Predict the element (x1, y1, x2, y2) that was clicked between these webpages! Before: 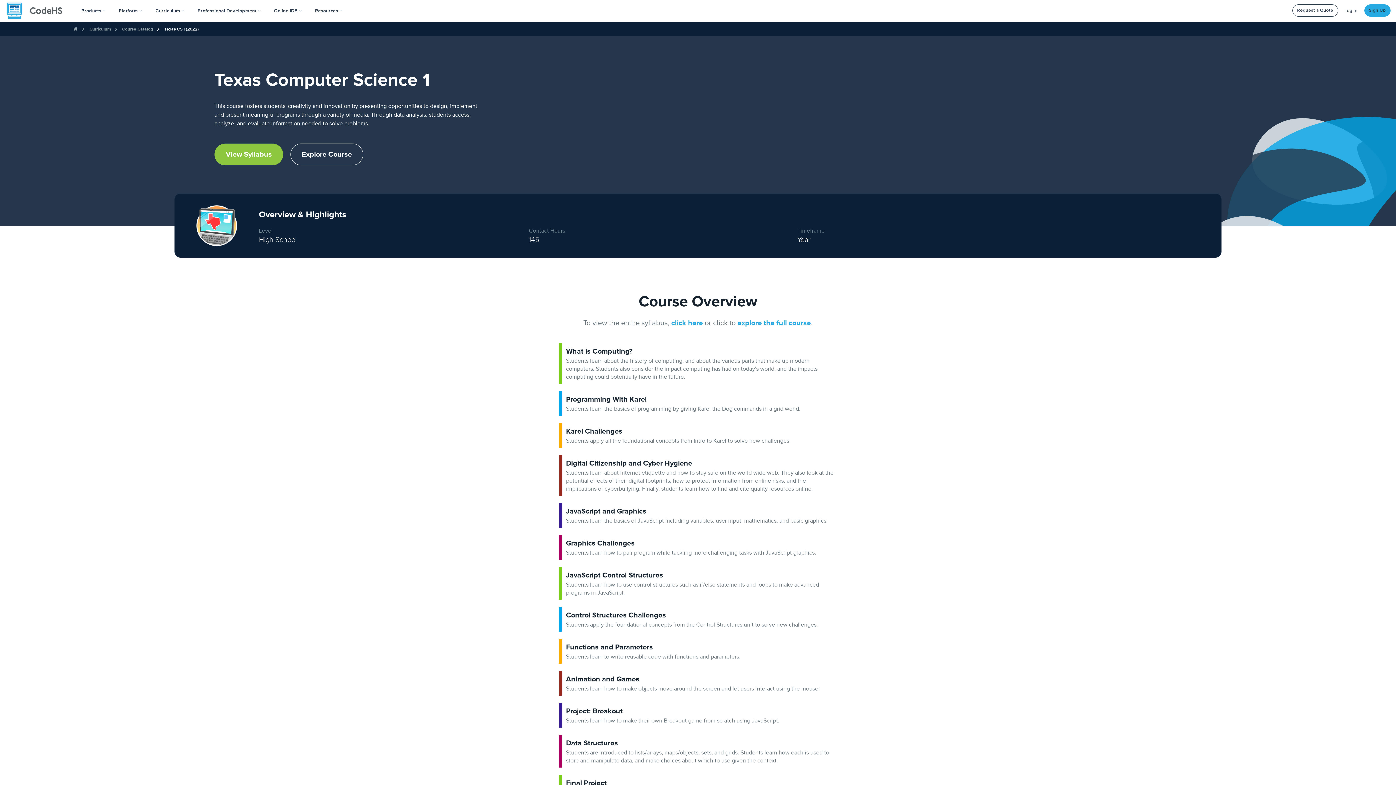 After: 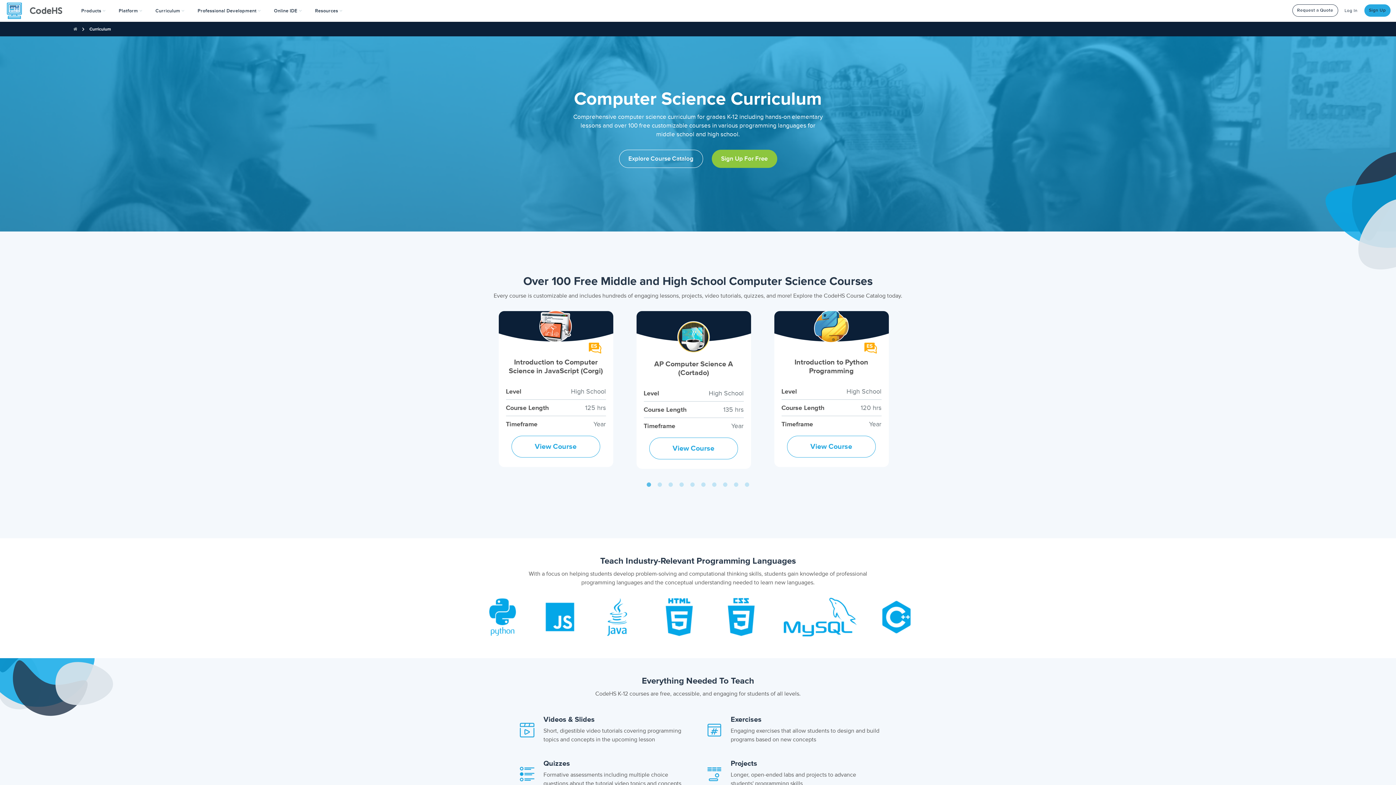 Action: bbox: (89, 26, 110, 31) label: Curriculum